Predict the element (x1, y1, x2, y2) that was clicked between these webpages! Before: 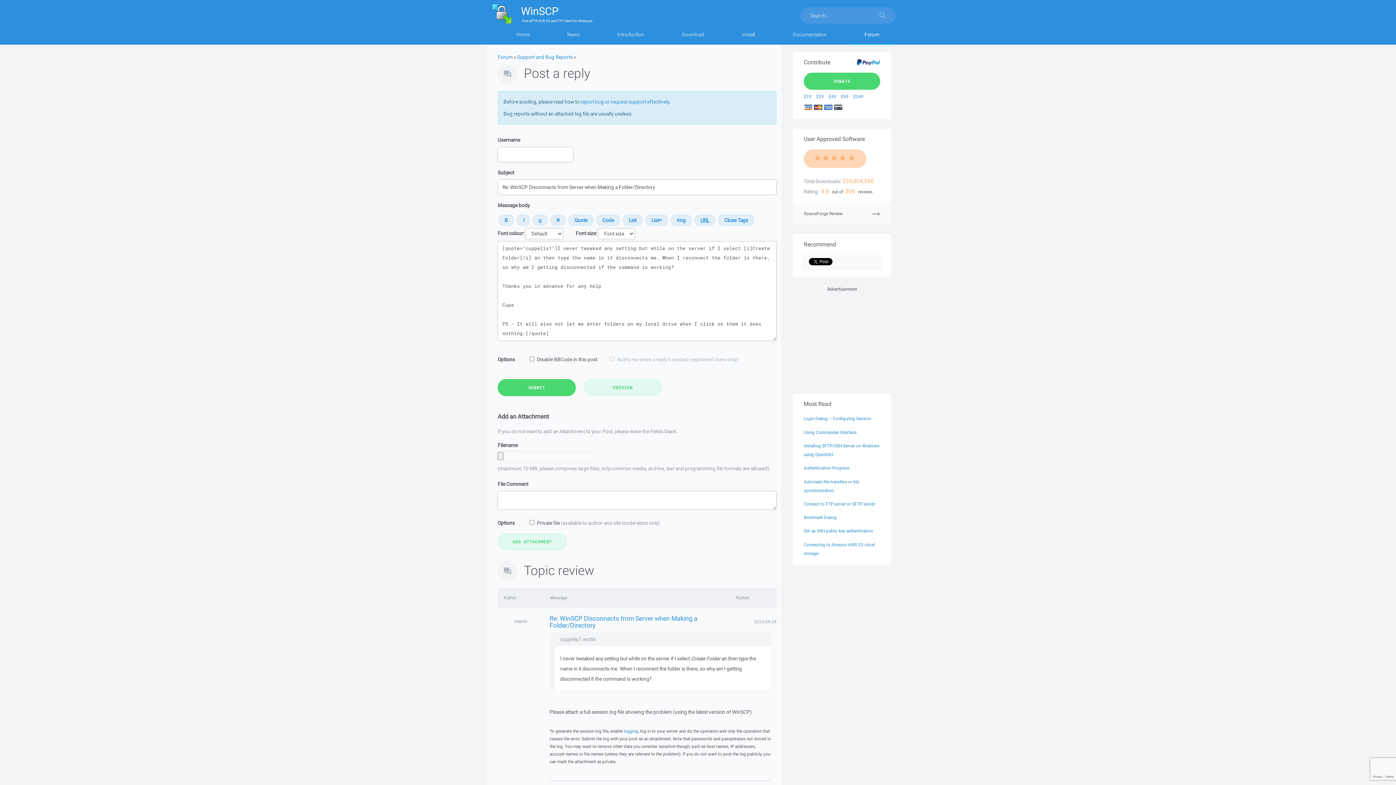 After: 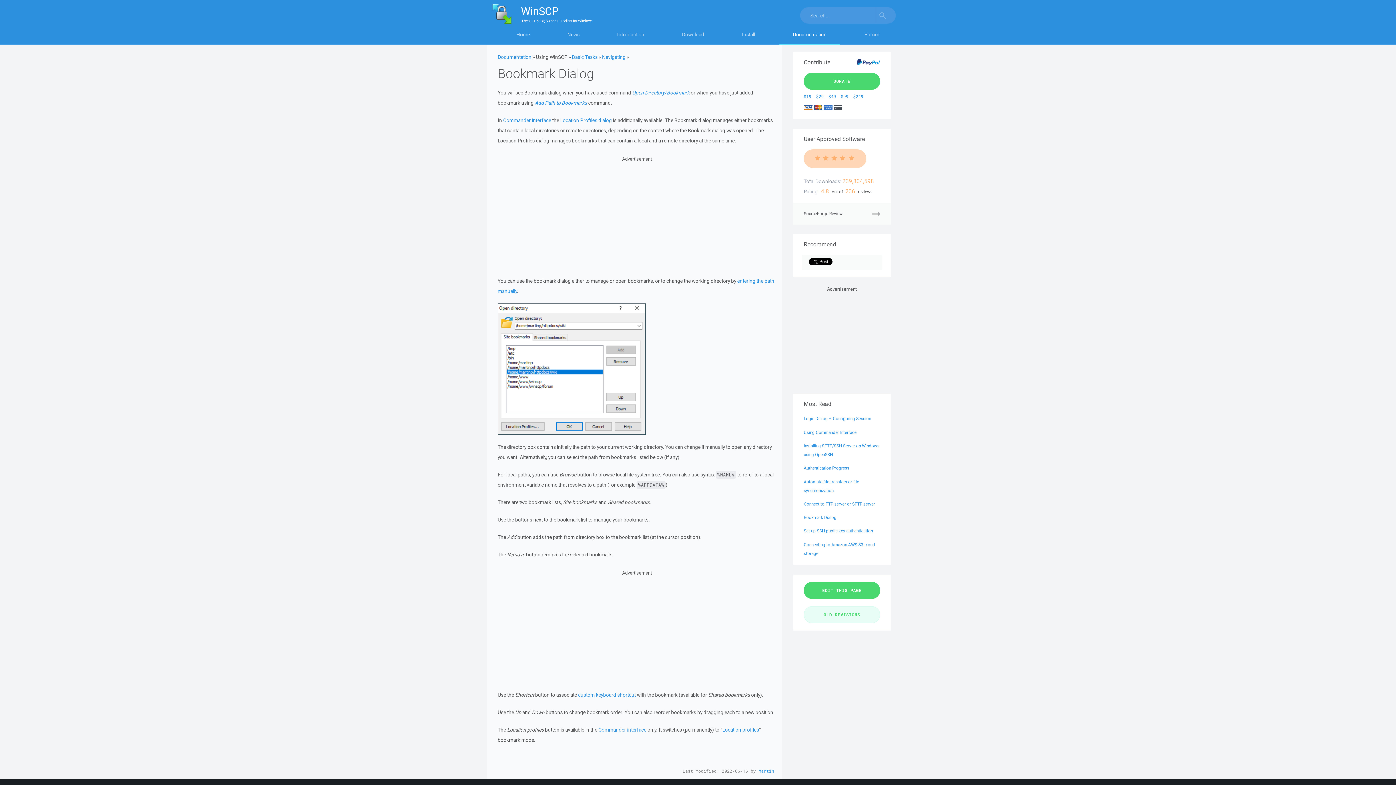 Action: label: Bookmark Dialog bbox: (804, 514, 836, 520)